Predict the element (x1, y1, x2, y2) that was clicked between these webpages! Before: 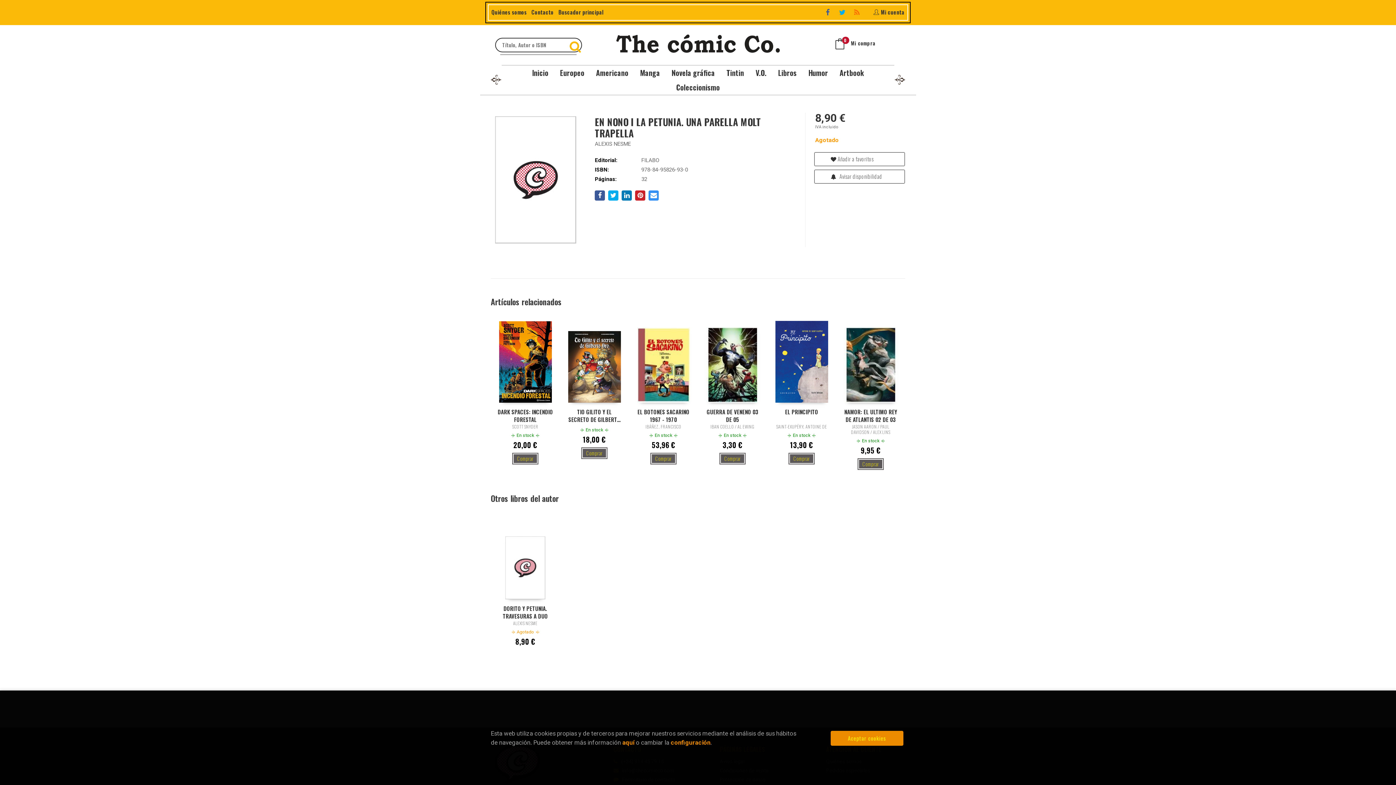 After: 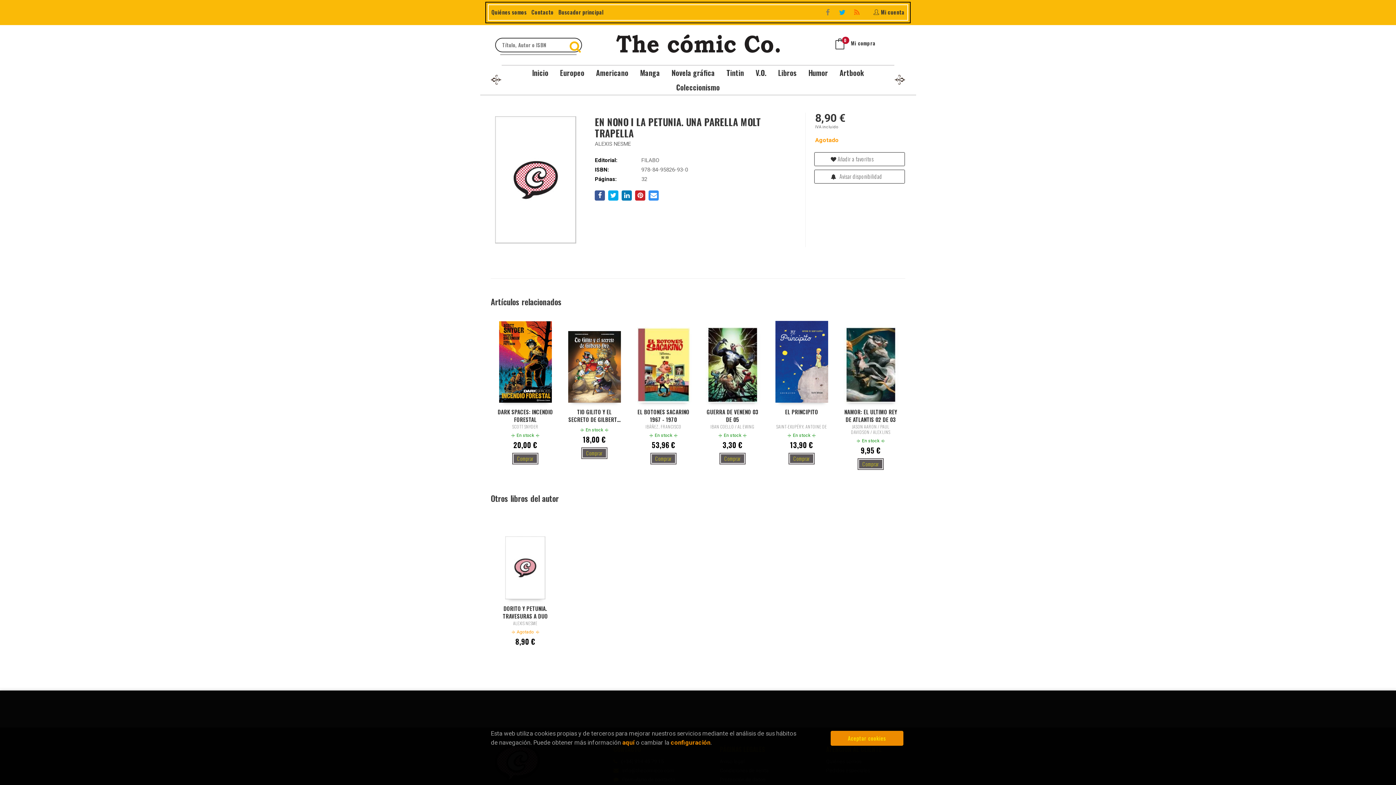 Action: bbox: (822, 6, 834, 18)